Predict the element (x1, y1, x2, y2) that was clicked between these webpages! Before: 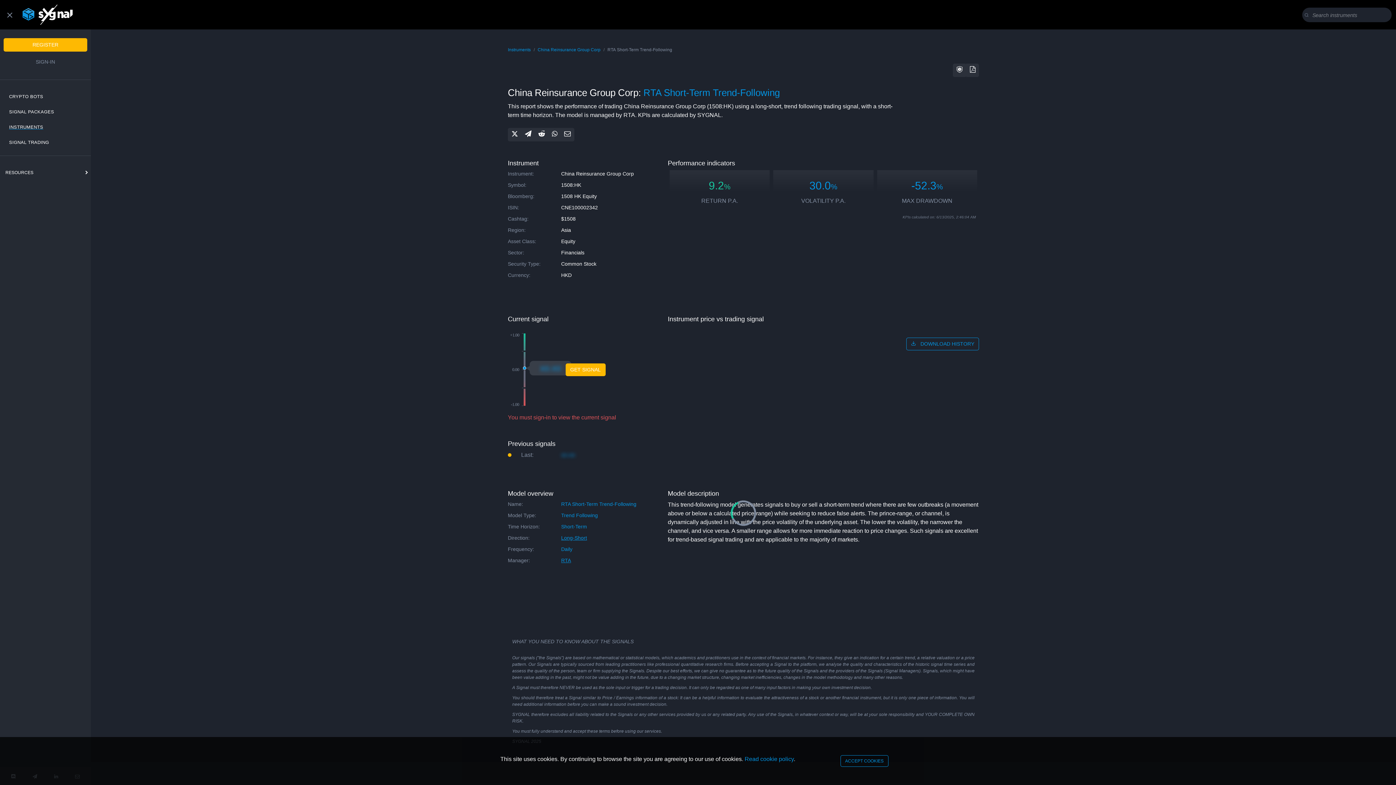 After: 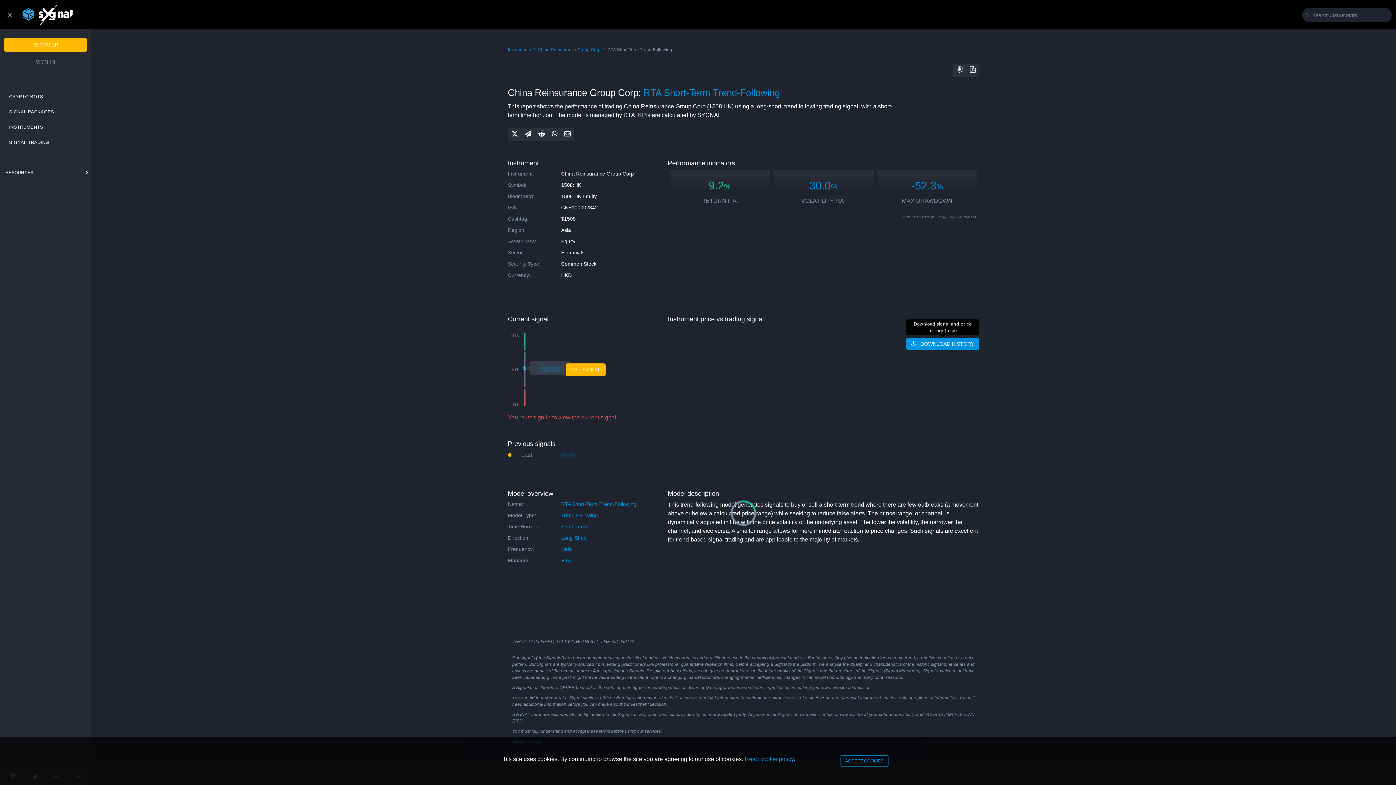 Action: label:  DOWNLOAD HISTORY bbox: (906, 337, 979, 350)